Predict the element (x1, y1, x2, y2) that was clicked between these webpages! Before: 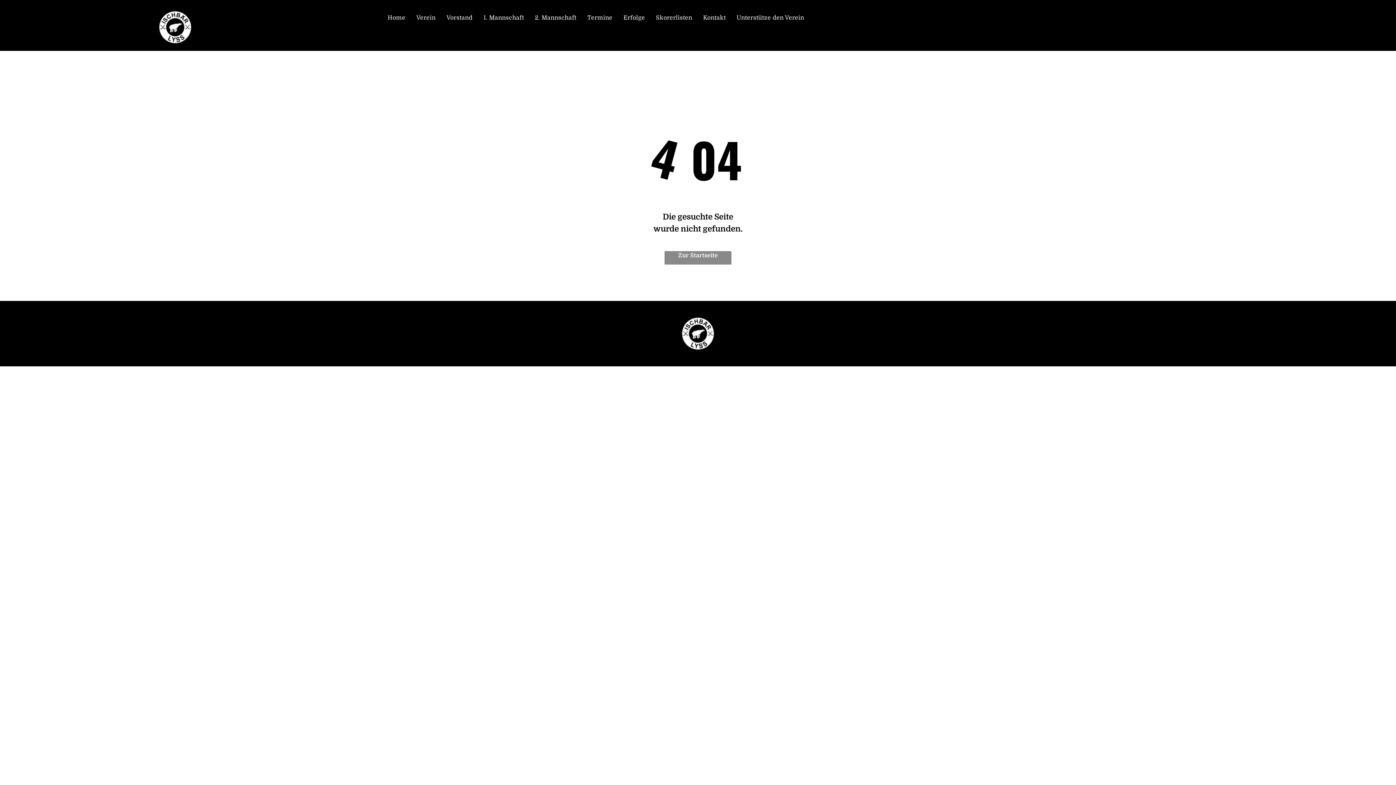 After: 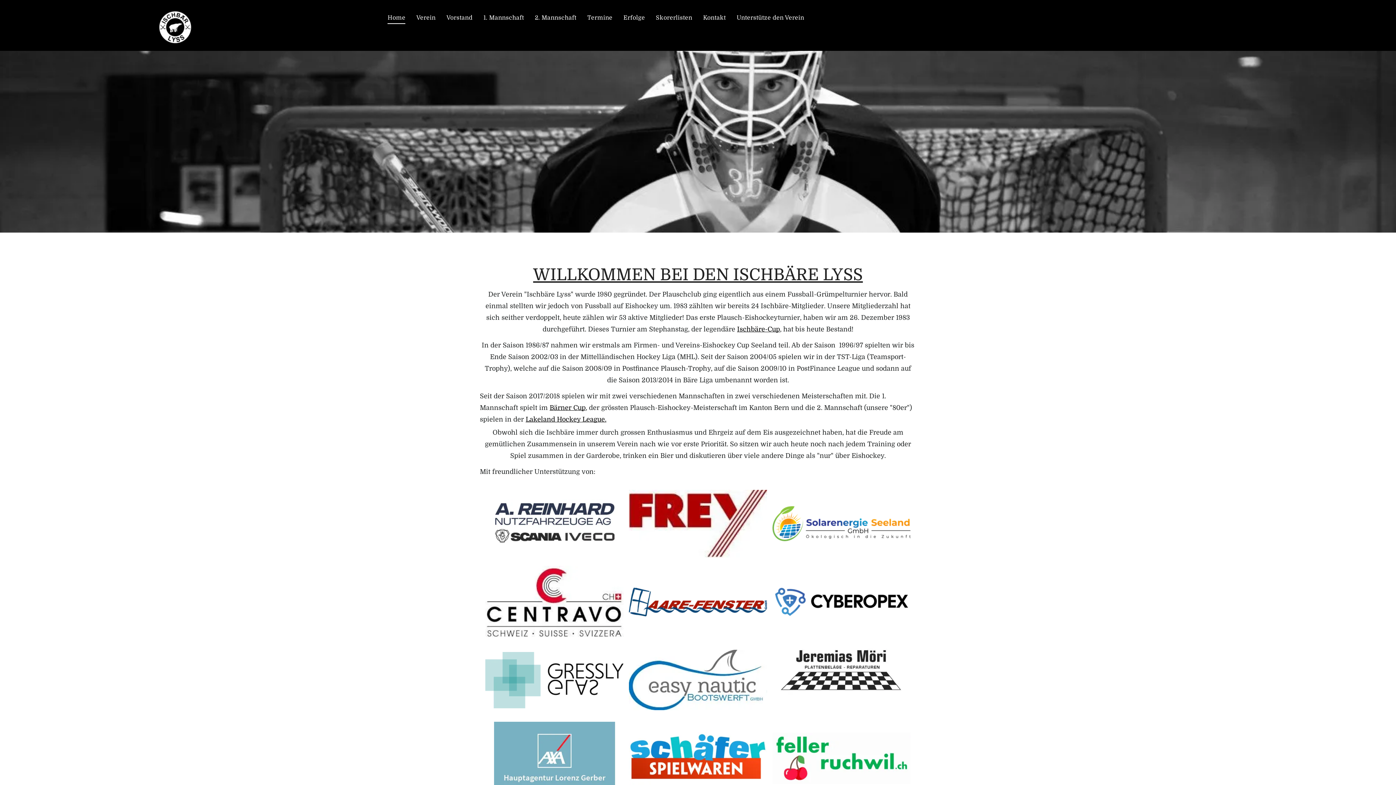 Action: bbox: (382, 11, 411, 23) label: Home